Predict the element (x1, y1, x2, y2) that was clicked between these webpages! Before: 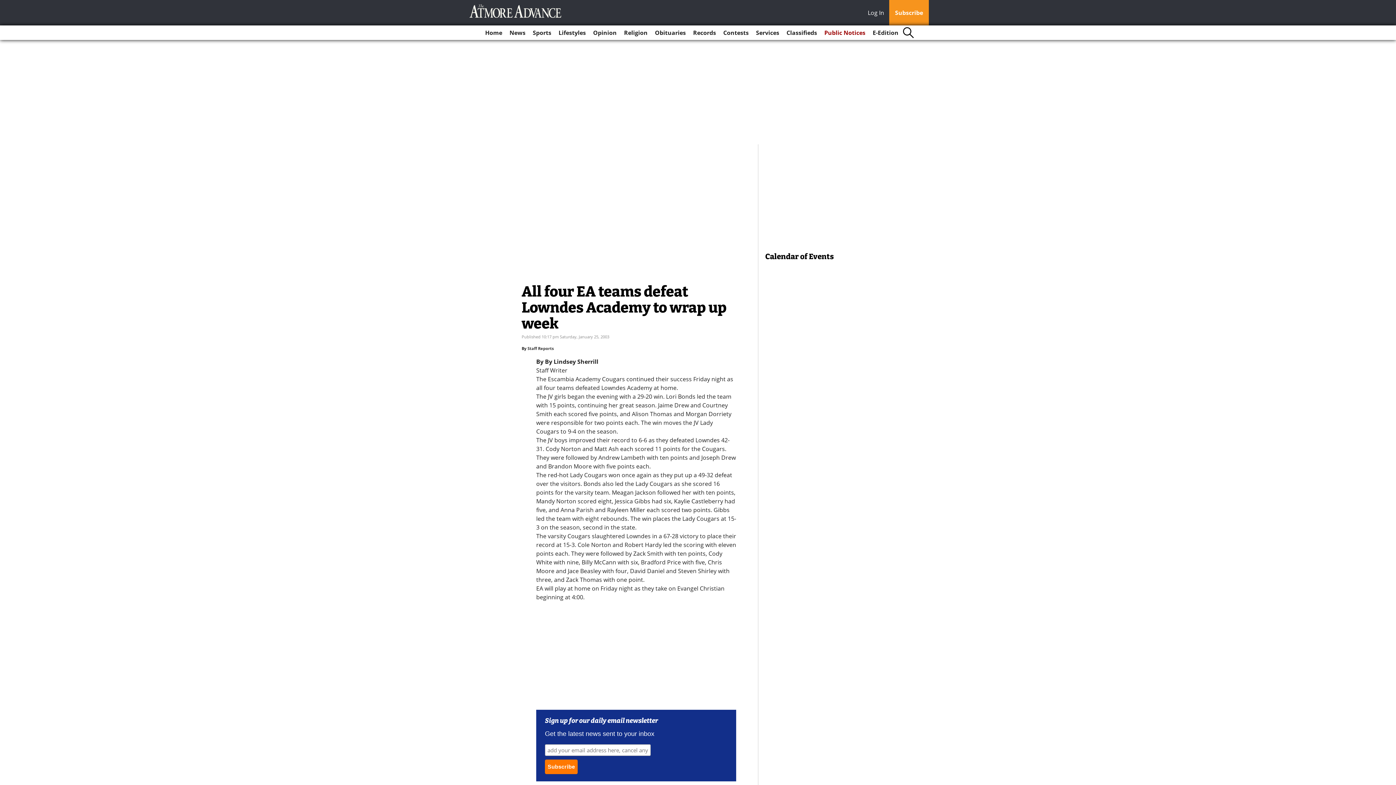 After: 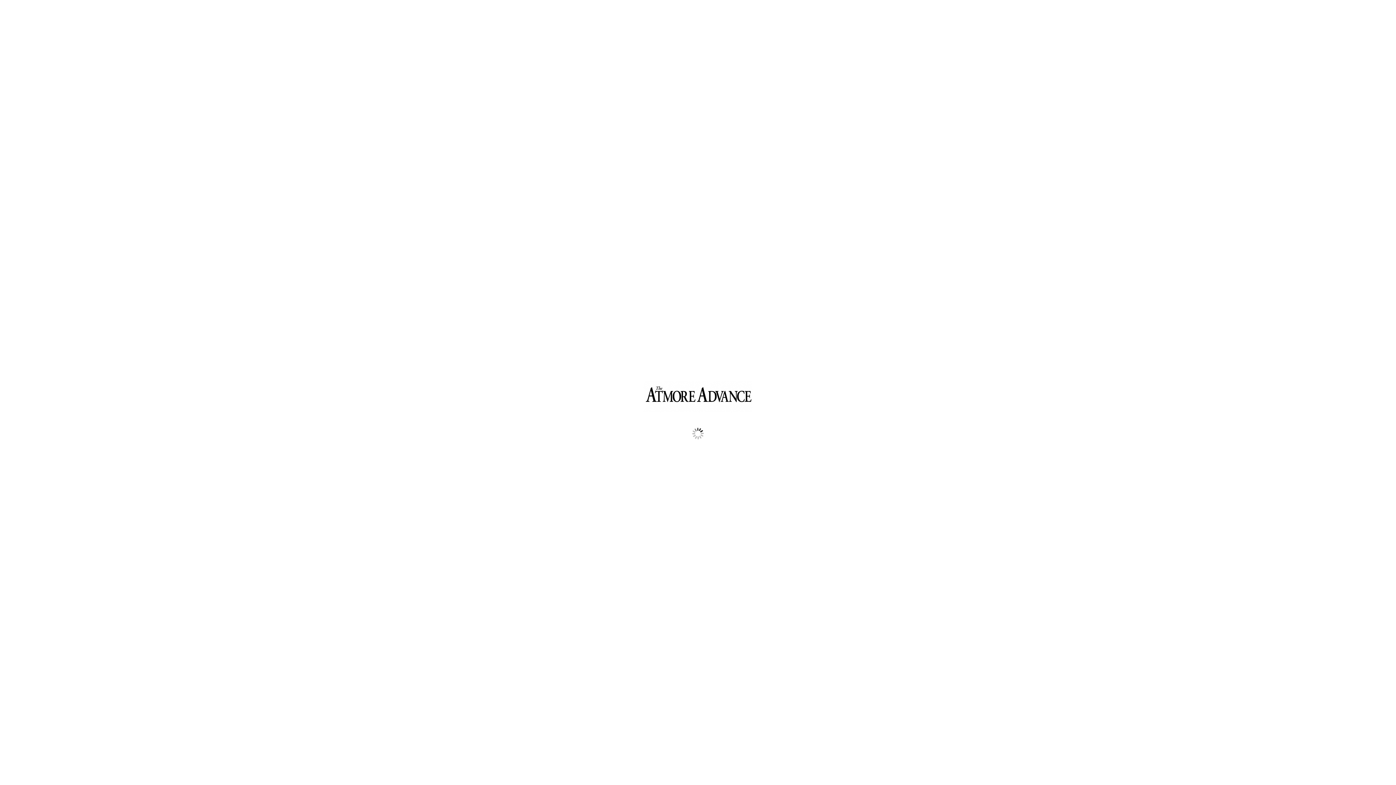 Action: bbox: (870, 25, 901, 40) label: E-Edition